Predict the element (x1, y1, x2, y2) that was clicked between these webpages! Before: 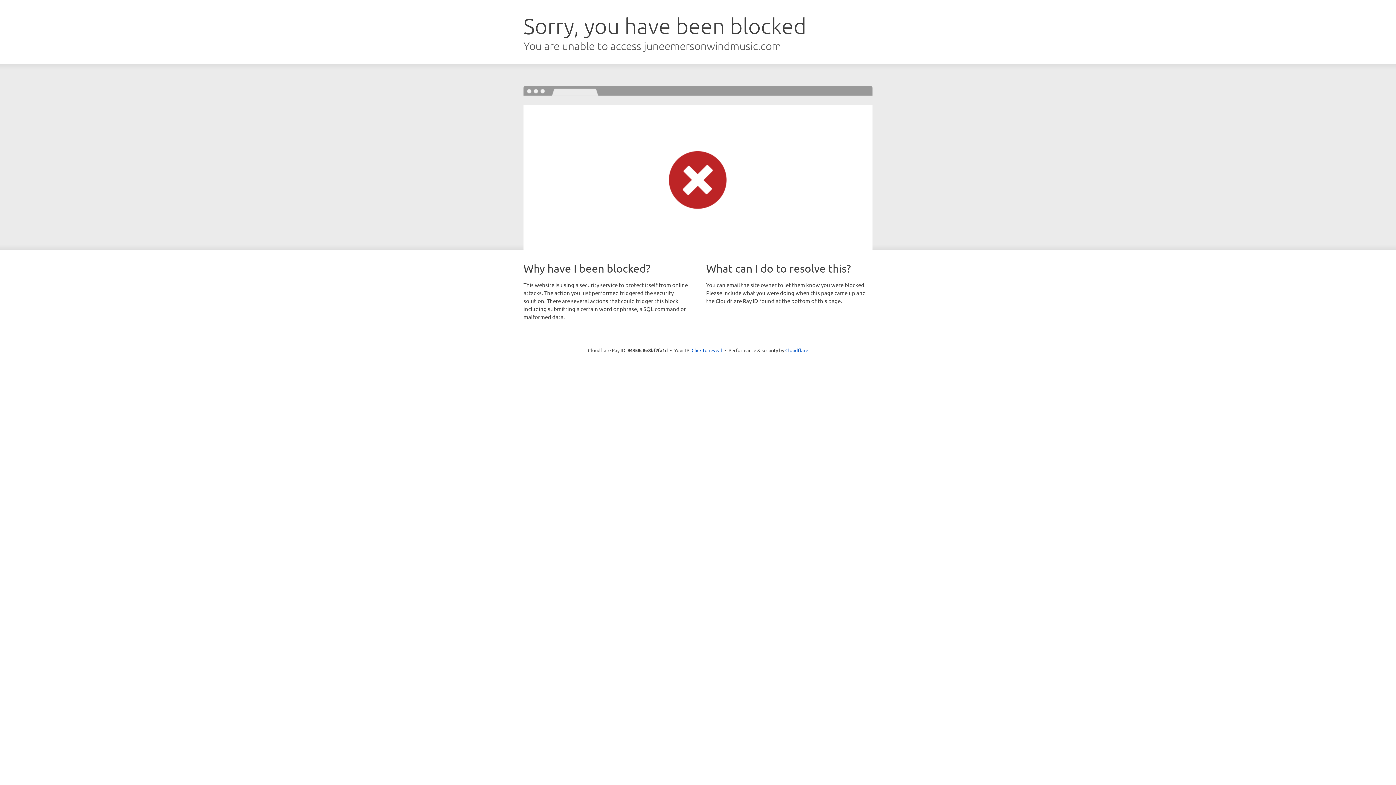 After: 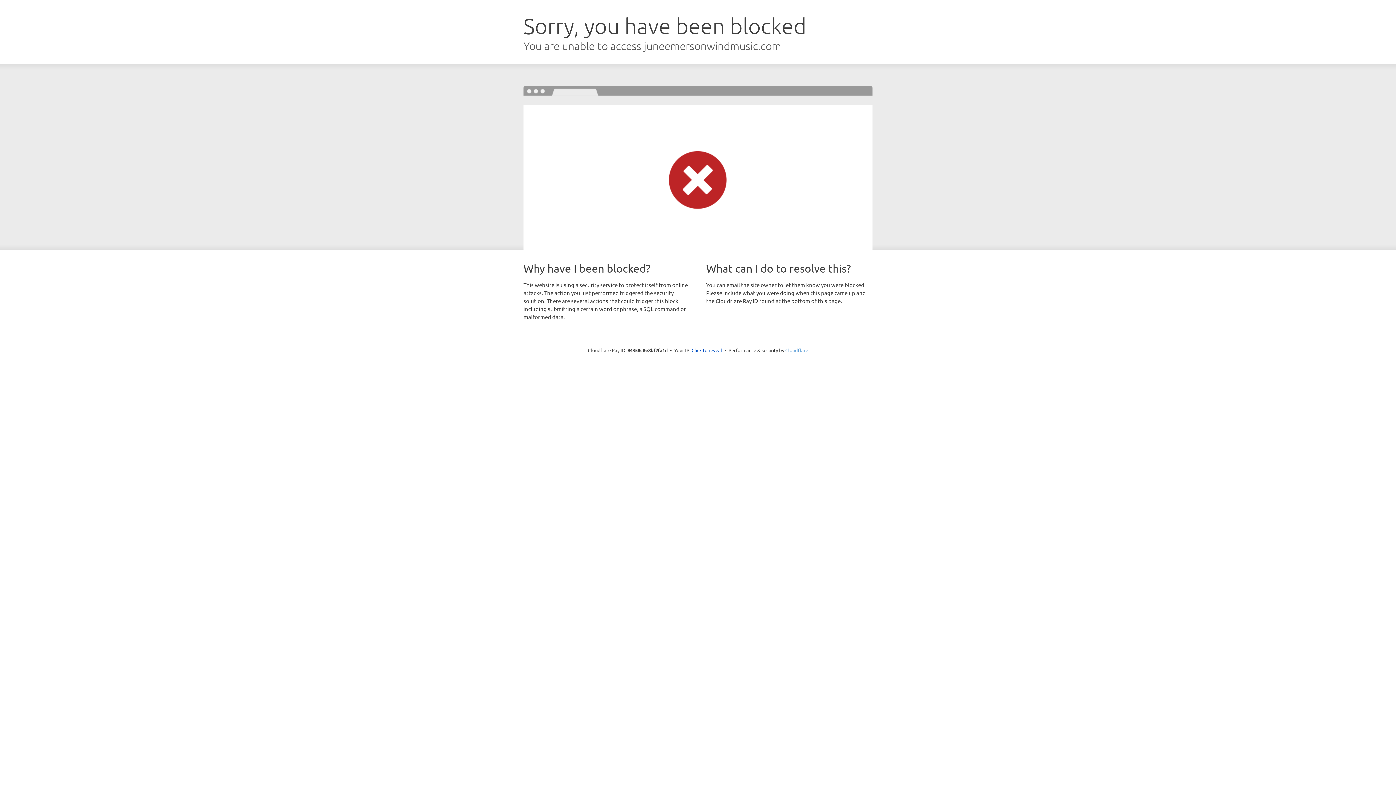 Action: label: Cloudflare bbox: (785, 347, 808, 353)